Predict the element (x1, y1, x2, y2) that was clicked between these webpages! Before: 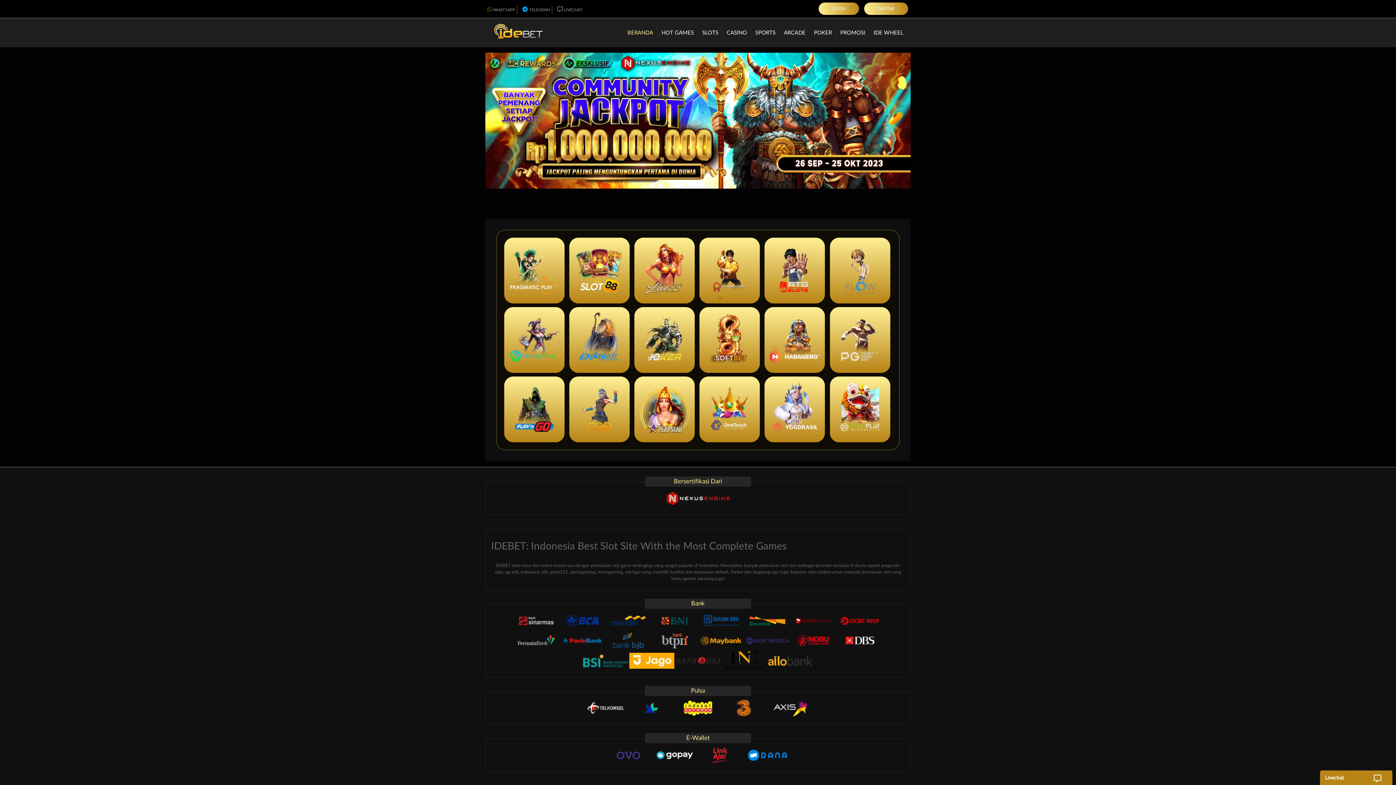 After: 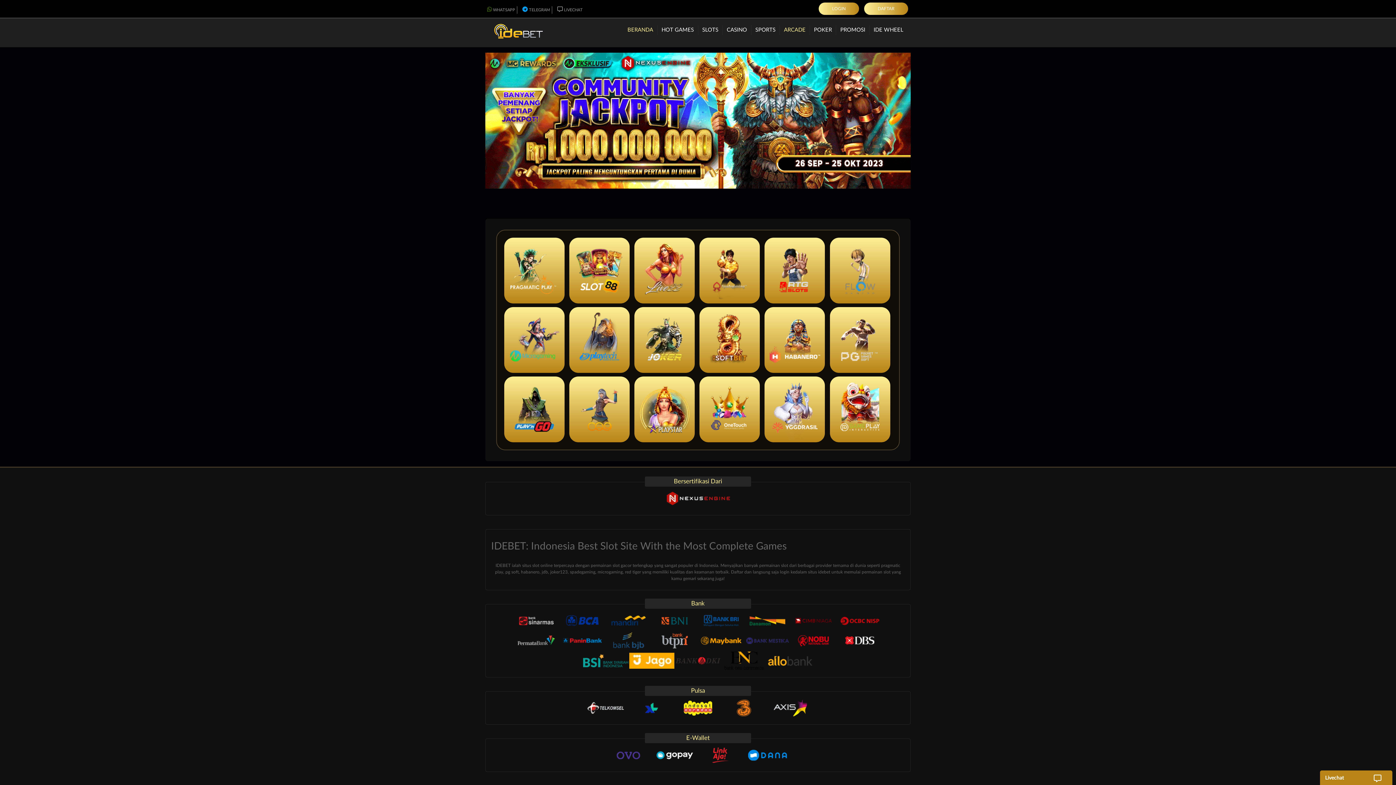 Action: bbox: (780, 21, 809, 44) label: ARCADE